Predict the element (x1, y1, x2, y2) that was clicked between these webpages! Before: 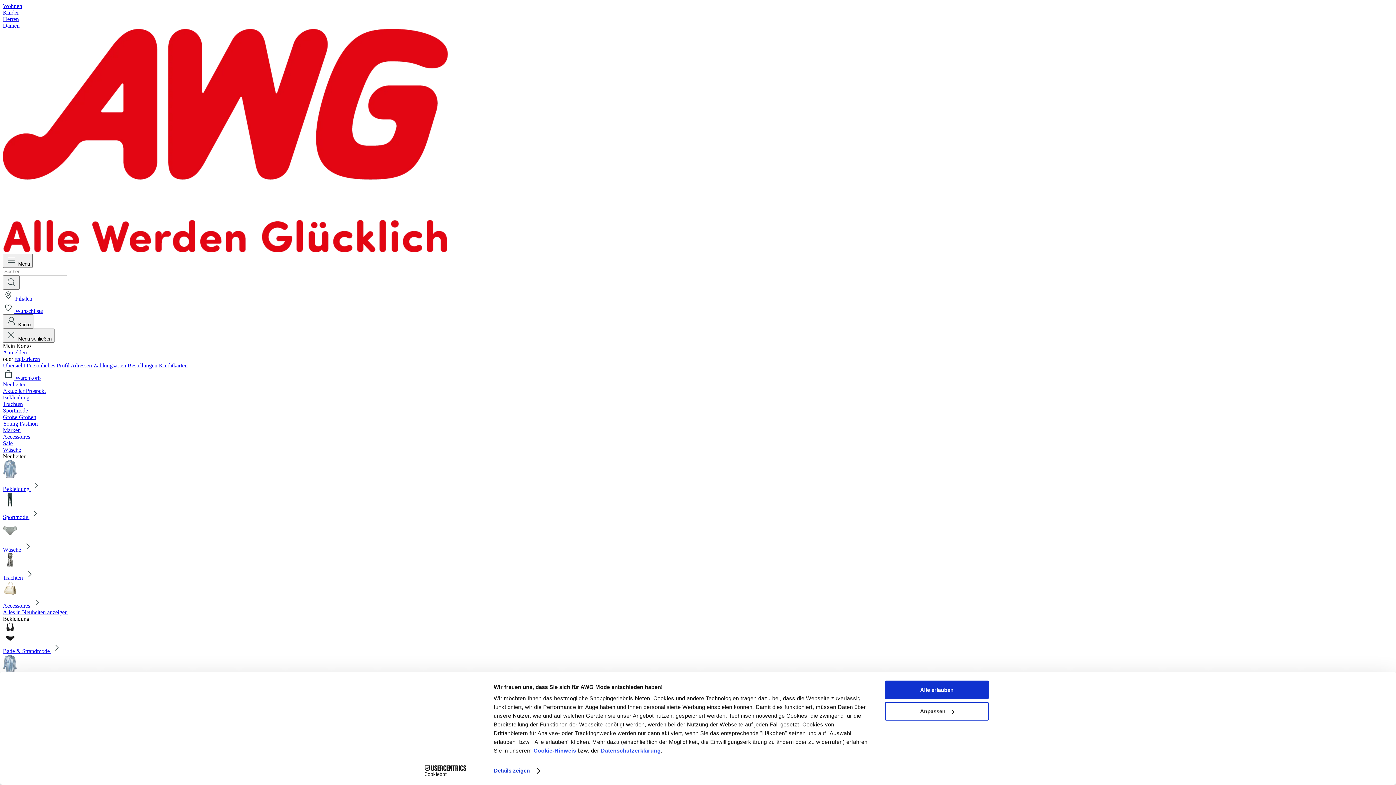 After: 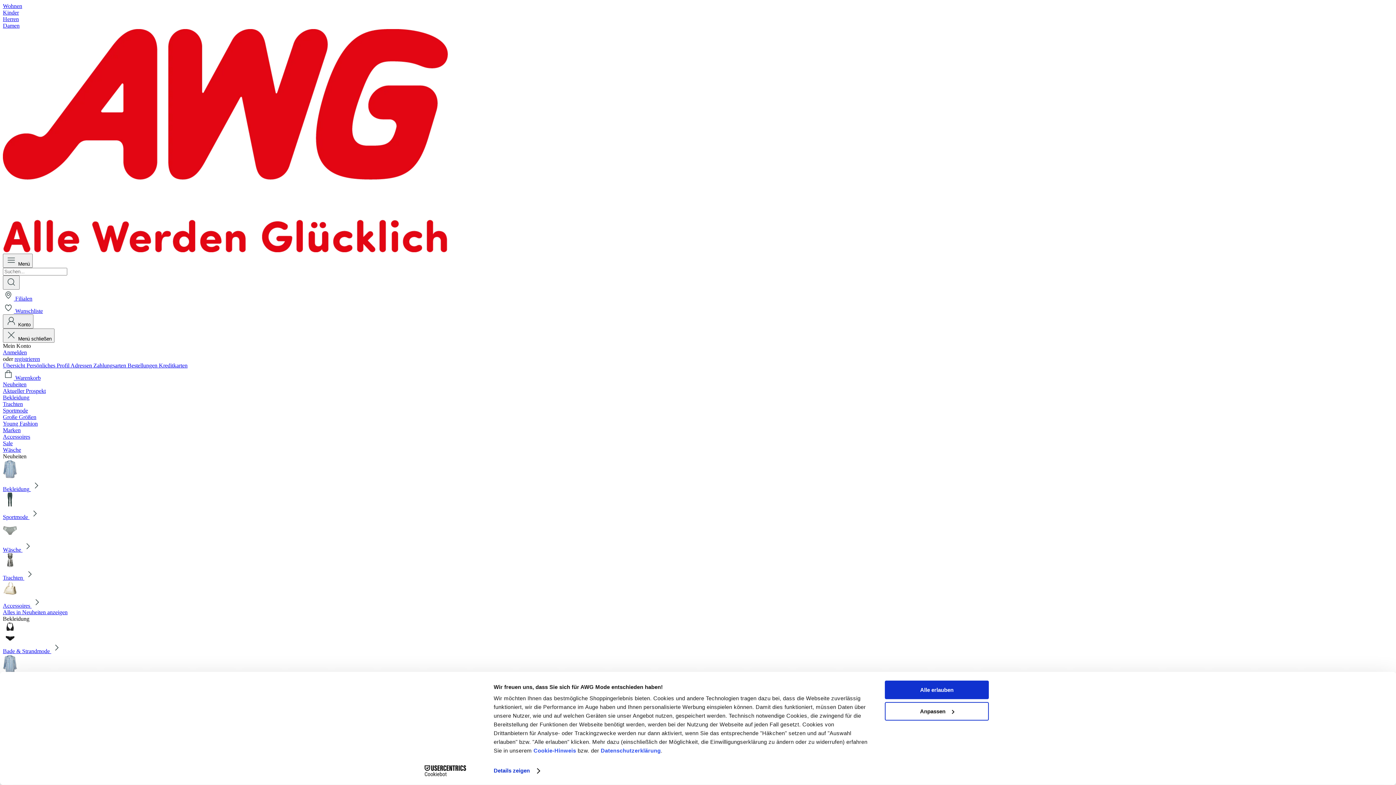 Action: label: Marken bbox: (2, 427, 1393, 433)